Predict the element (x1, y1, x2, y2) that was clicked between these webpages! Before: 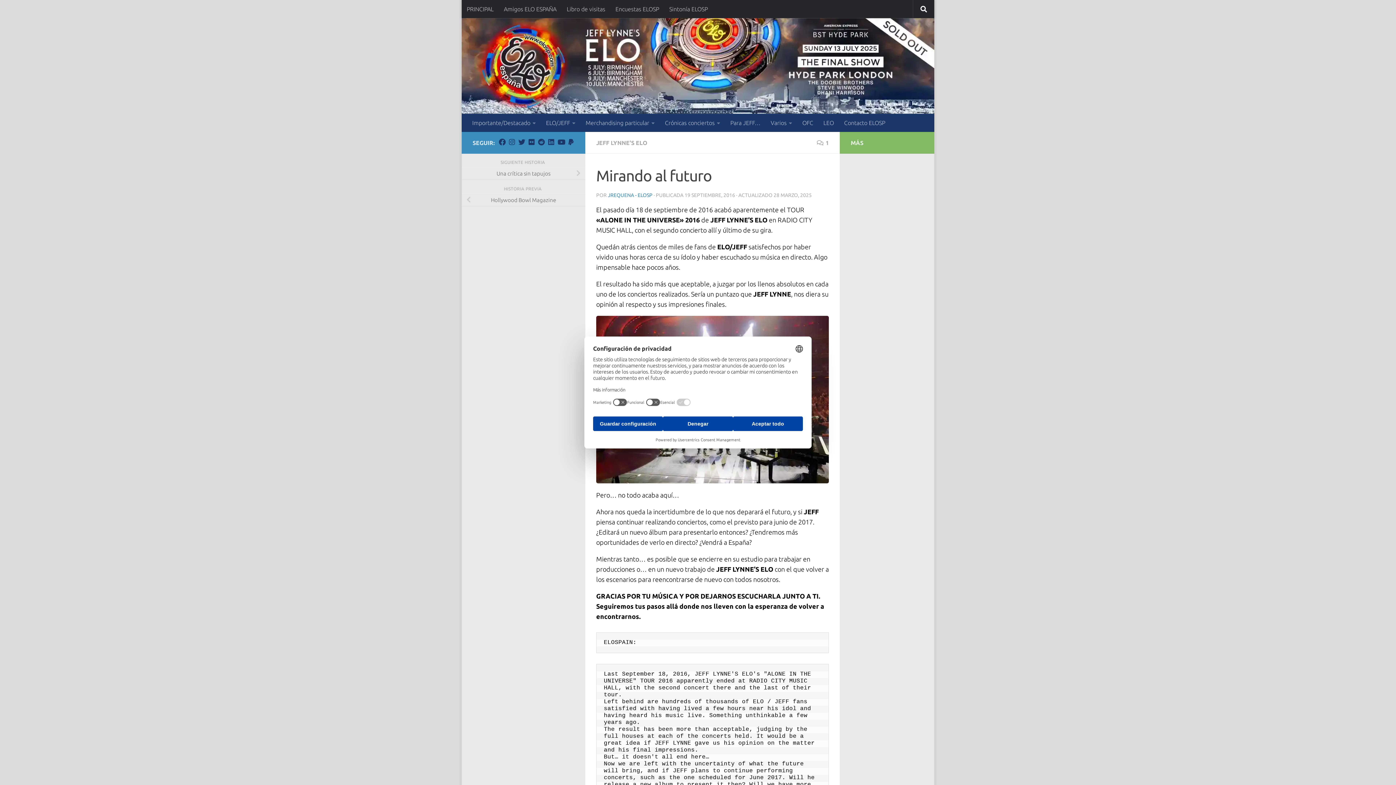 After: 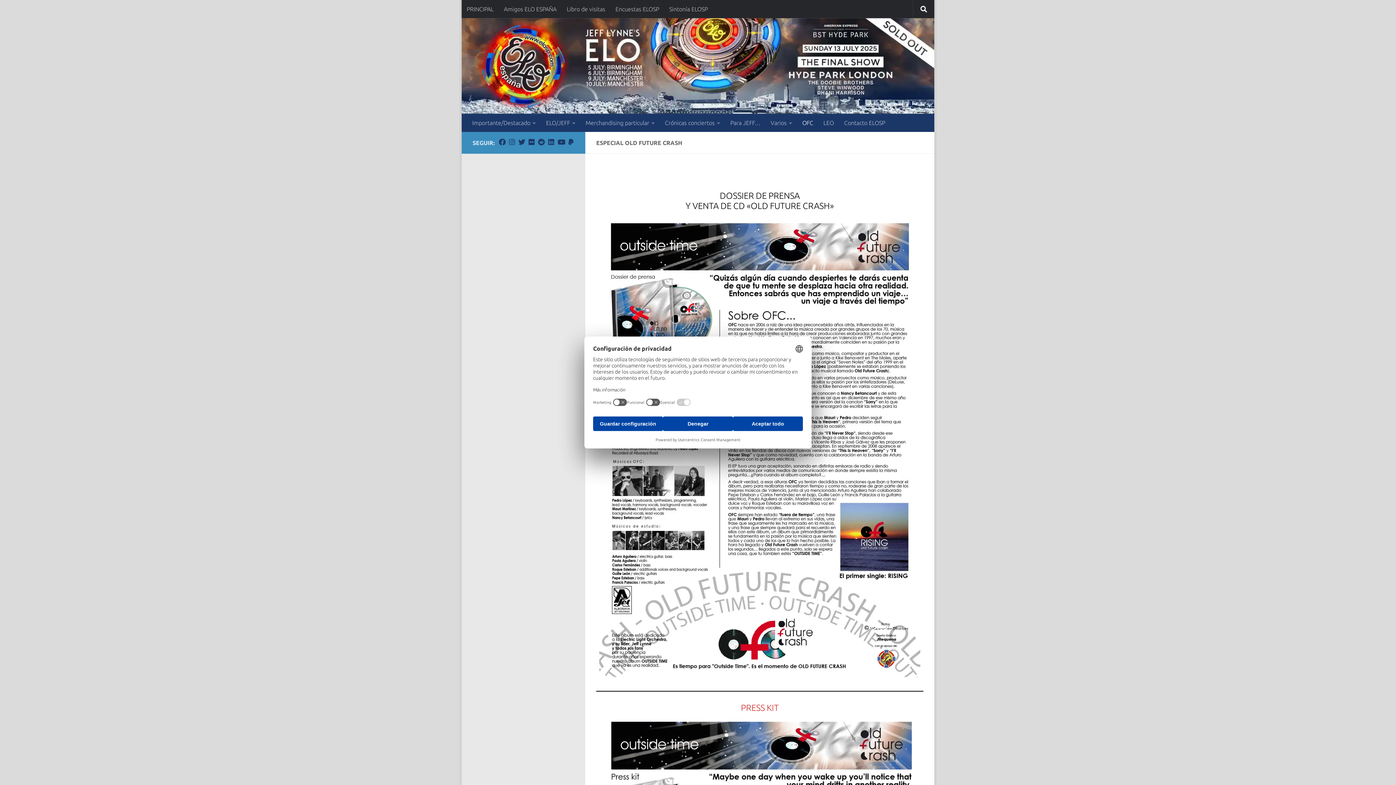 Action: bbox: (797, 113, 818, 131) label: OFC